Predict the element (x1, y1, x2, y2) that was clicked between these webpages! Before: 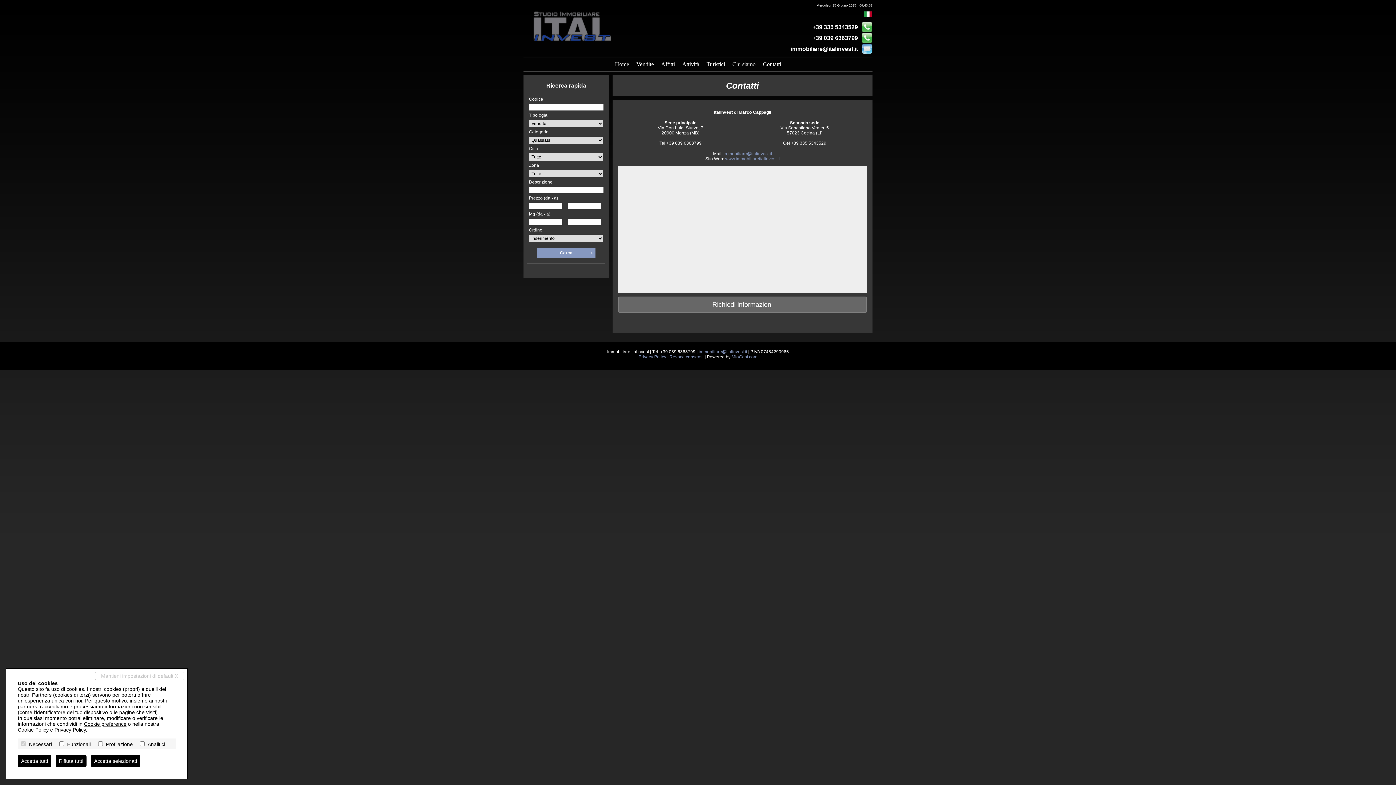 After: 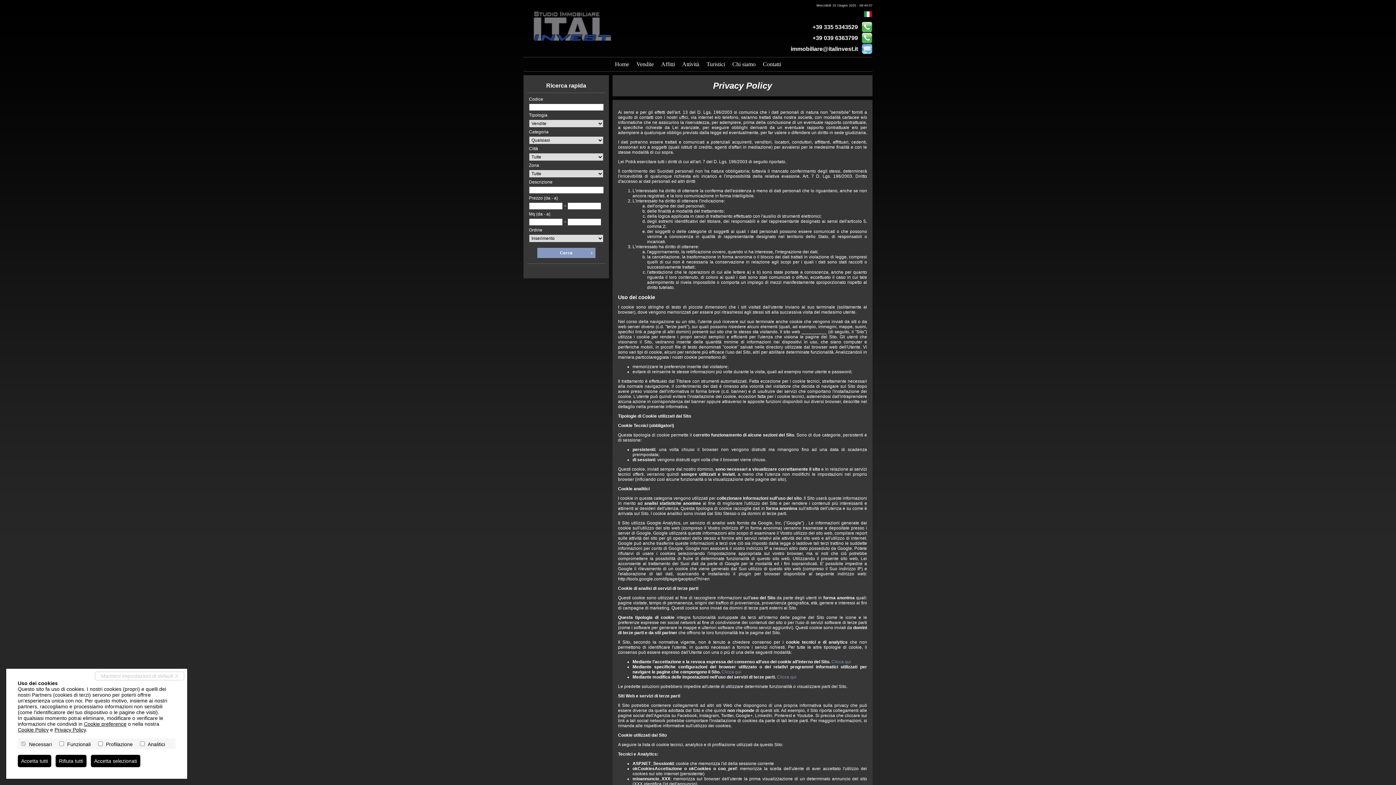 Action: bbox: (17, 727, 48, 733) label: Cookie Policy